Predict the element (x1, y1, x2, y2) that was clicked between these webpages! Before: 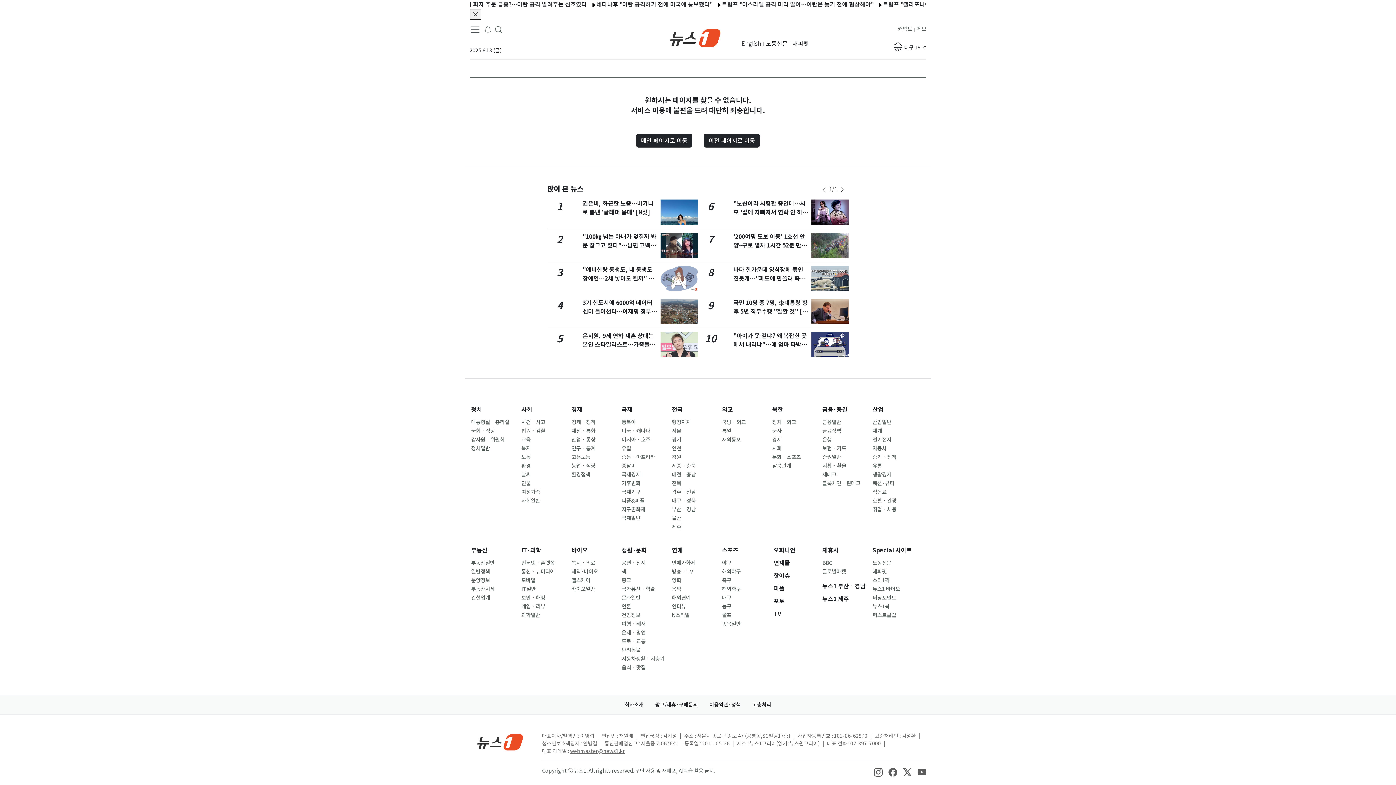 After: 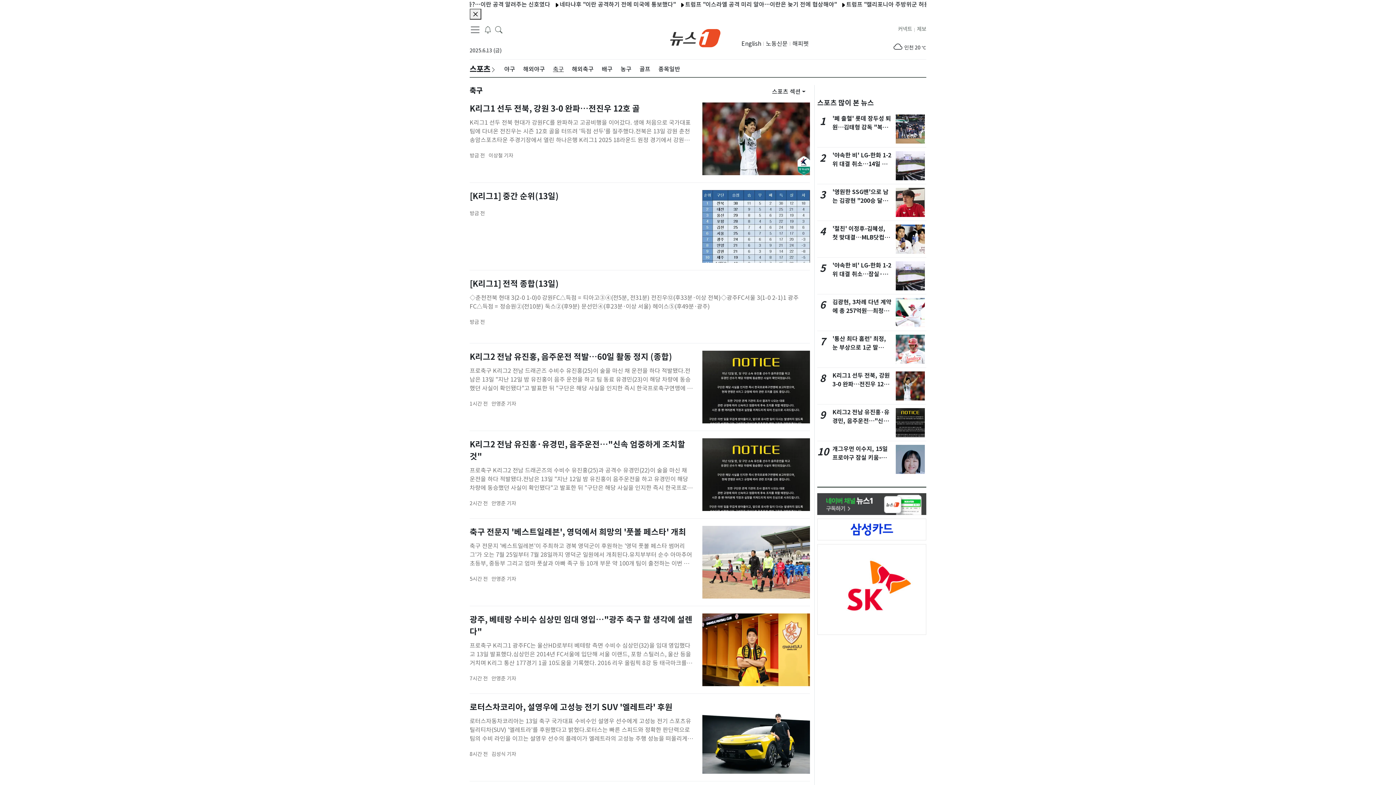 Action: bbox: (722, 577, 731, 584) label: 축구